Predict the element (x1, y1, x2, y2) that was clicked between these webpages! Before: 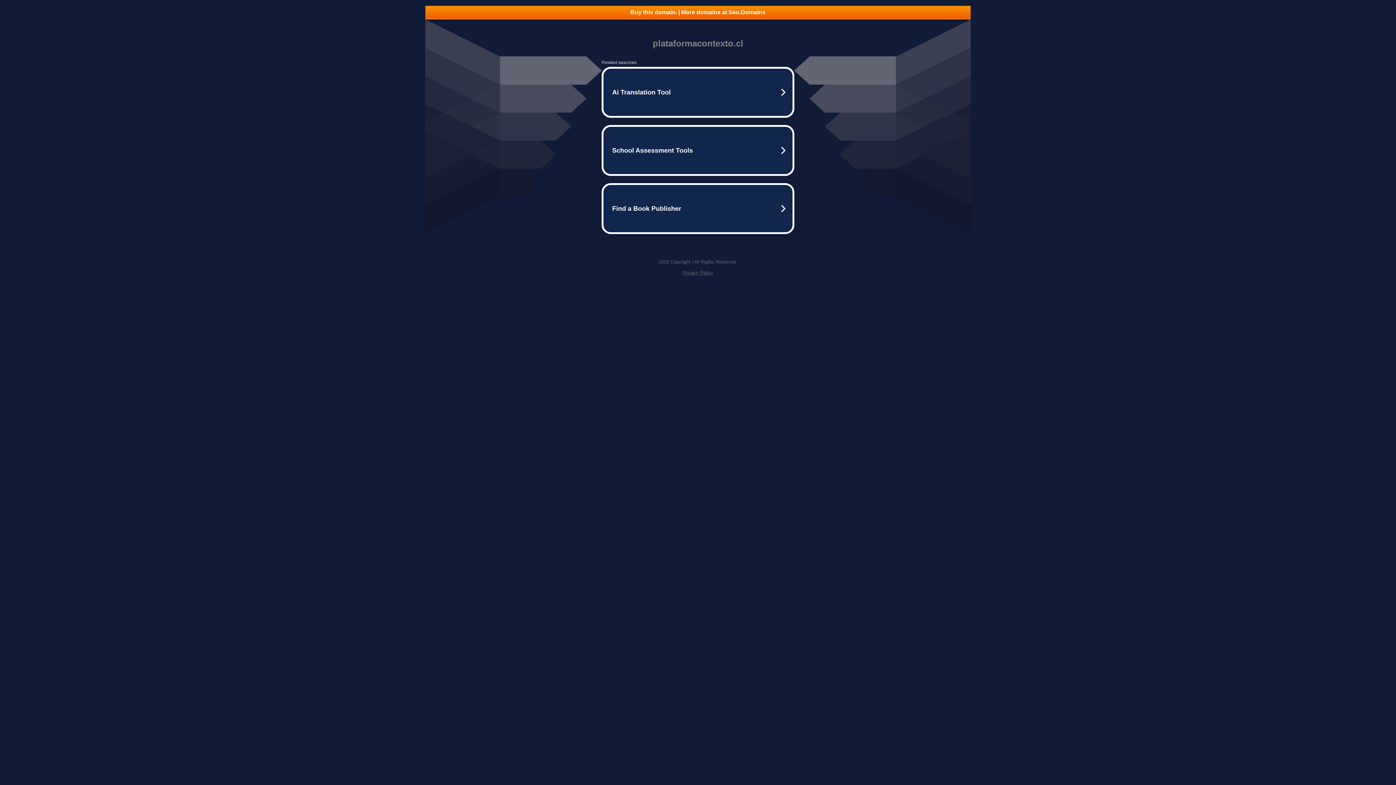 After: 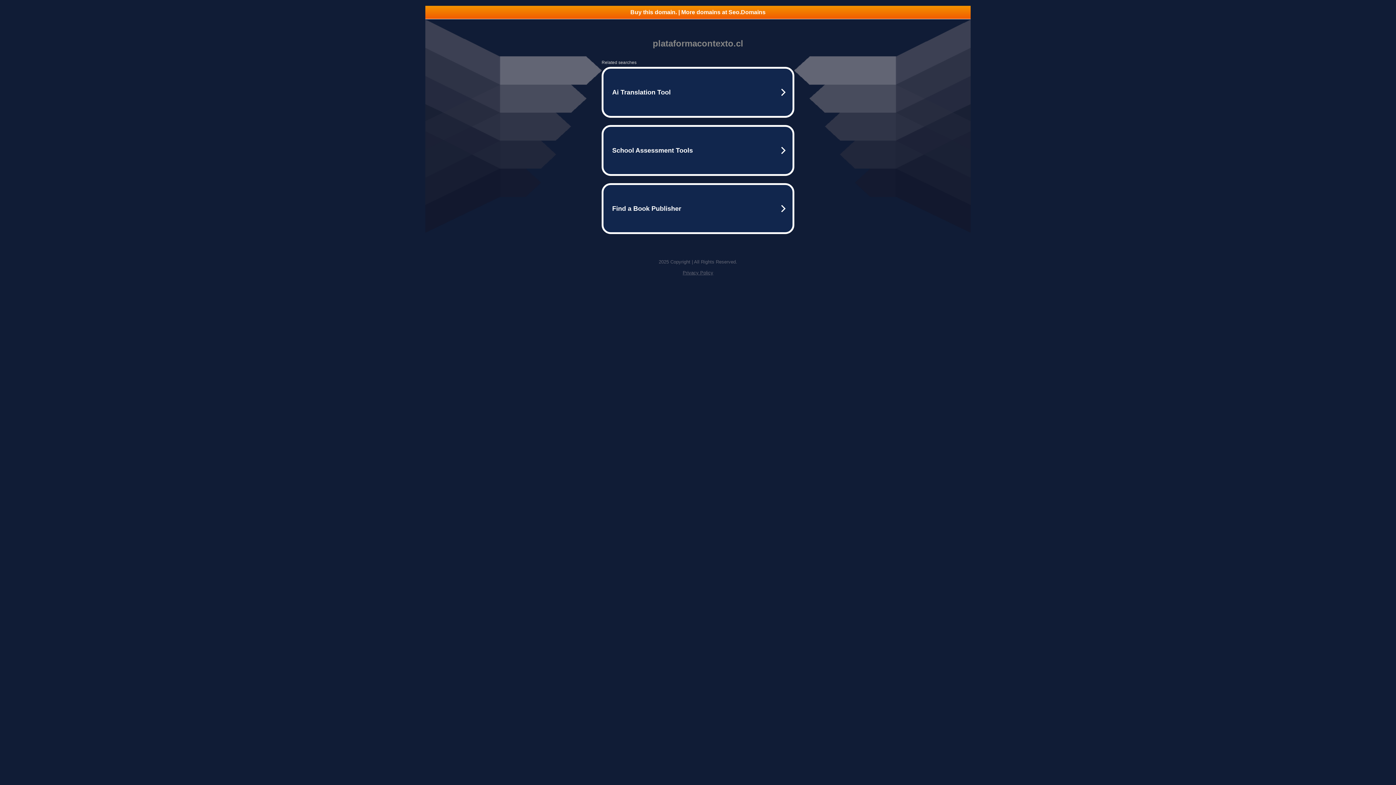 Action: label: Privacy Policy bbox: (682, 270, 713, 275)